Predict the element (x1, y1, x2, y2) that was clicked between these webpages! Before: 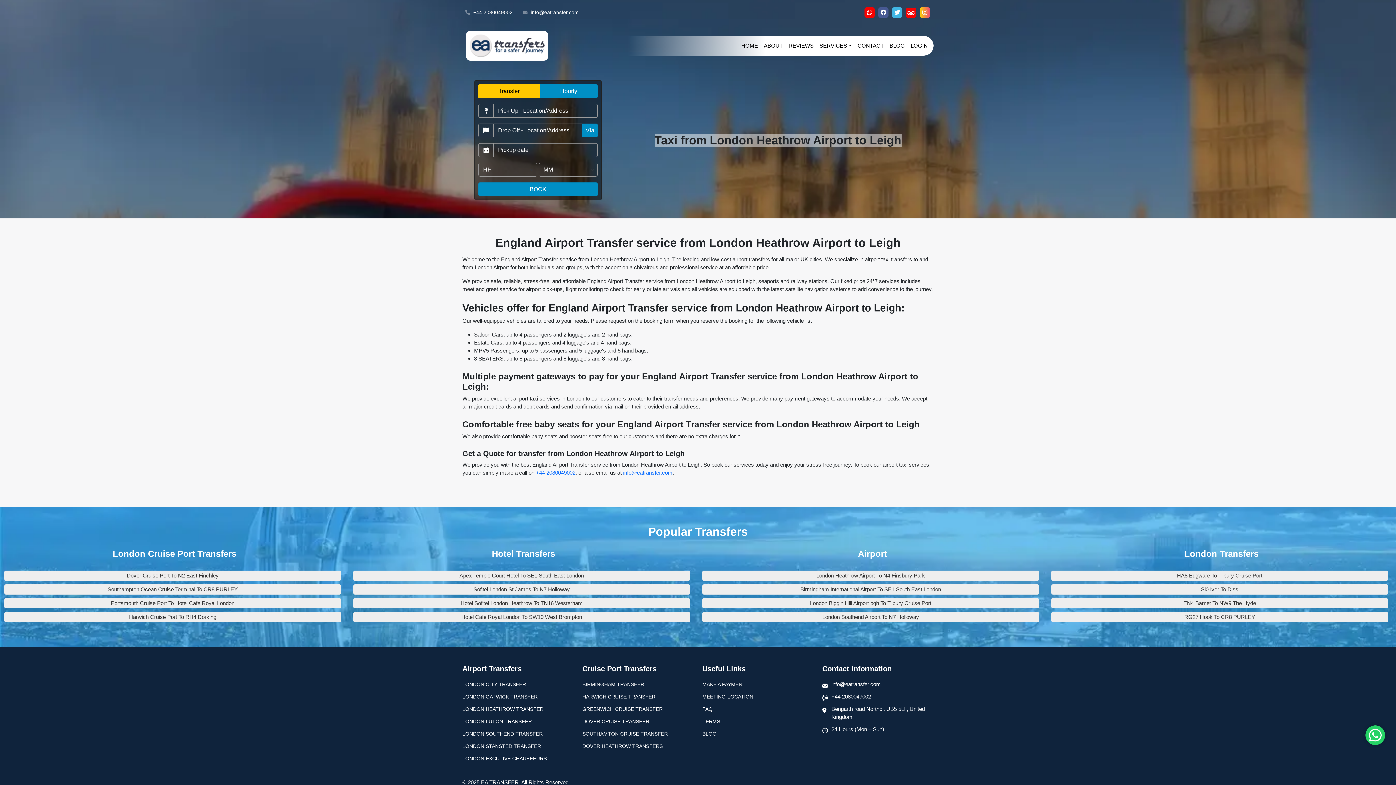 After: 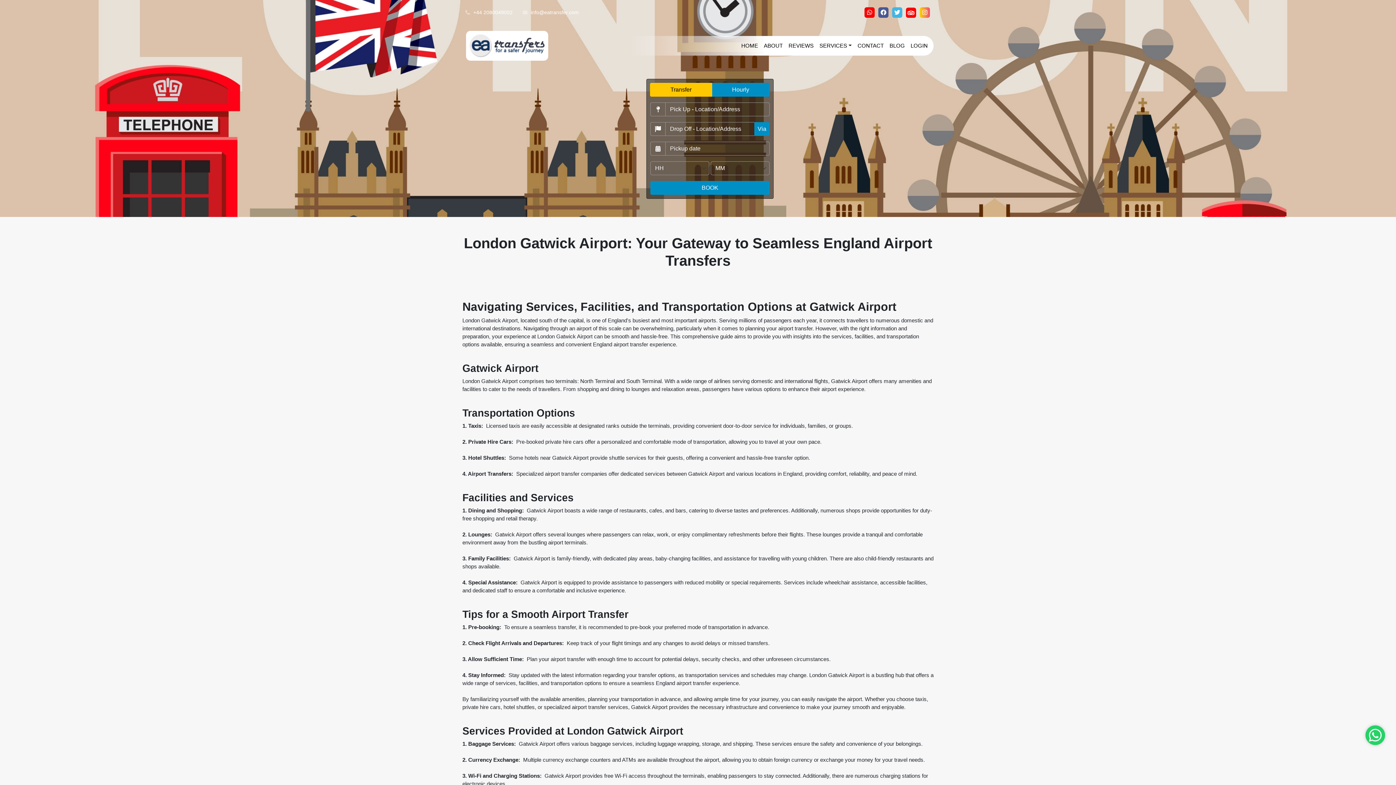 Action: bbox: (462, 694, 537, 700) label: LONDON GATWICK TRANSFER